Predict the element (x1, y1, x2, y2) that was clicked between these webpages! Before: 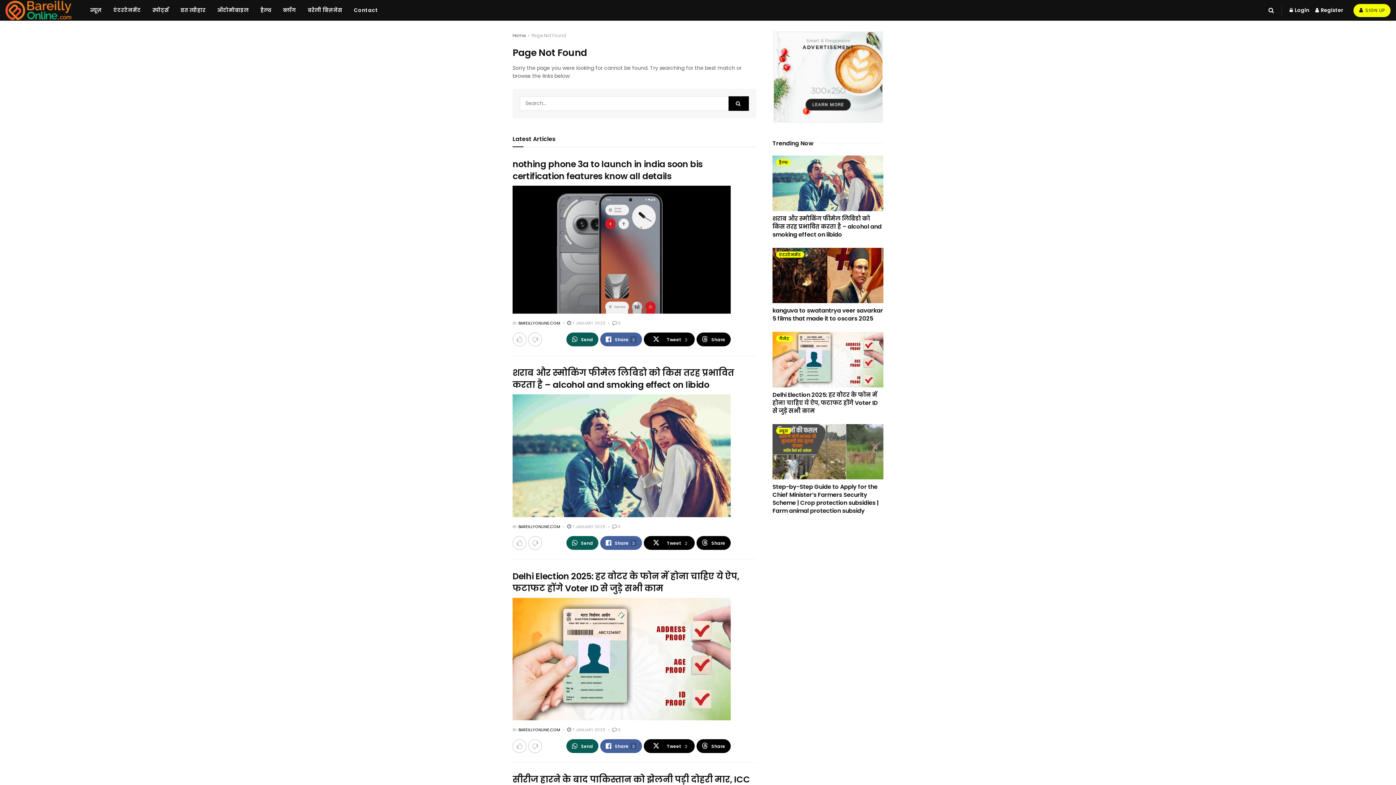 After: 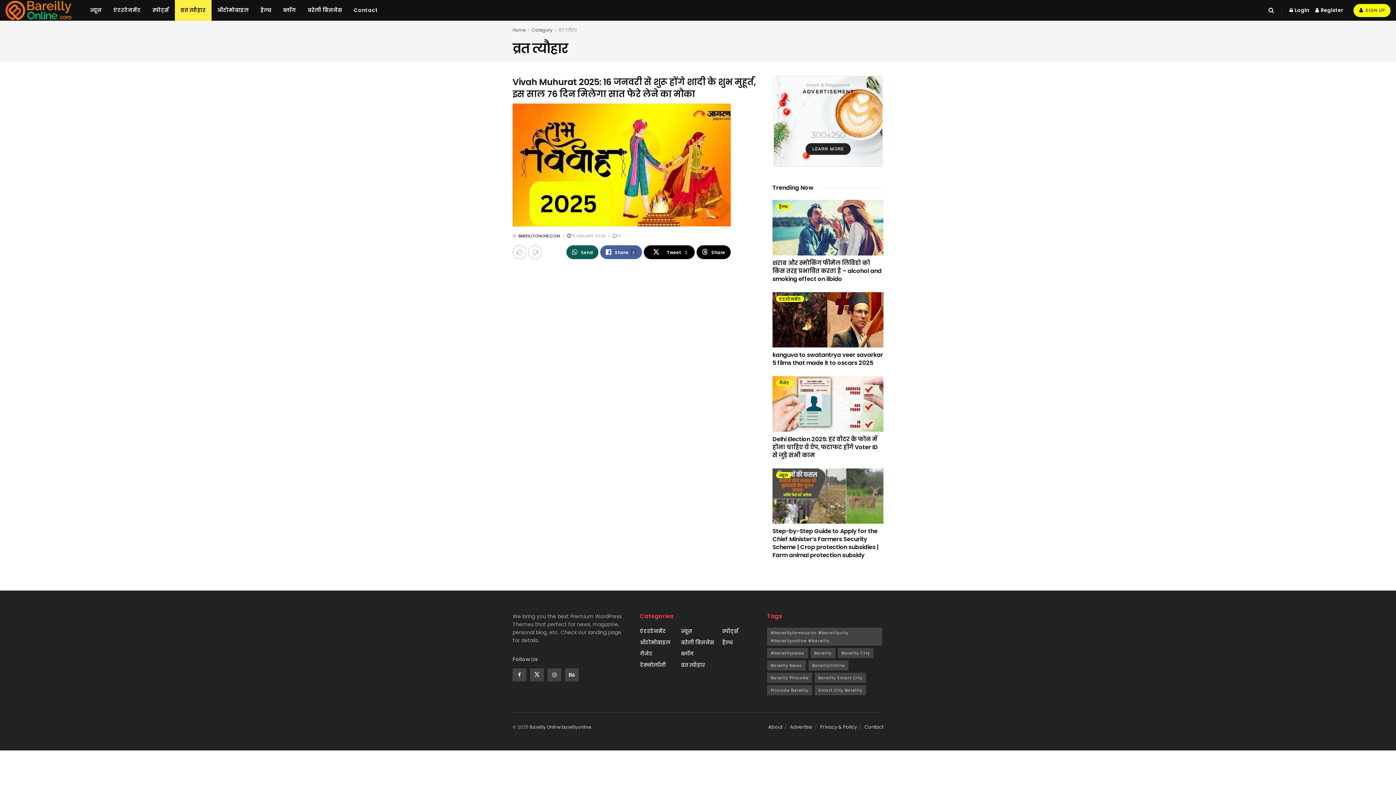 Action: bbox: (174, 0, 211, 20) label: व्रत त्यौहार